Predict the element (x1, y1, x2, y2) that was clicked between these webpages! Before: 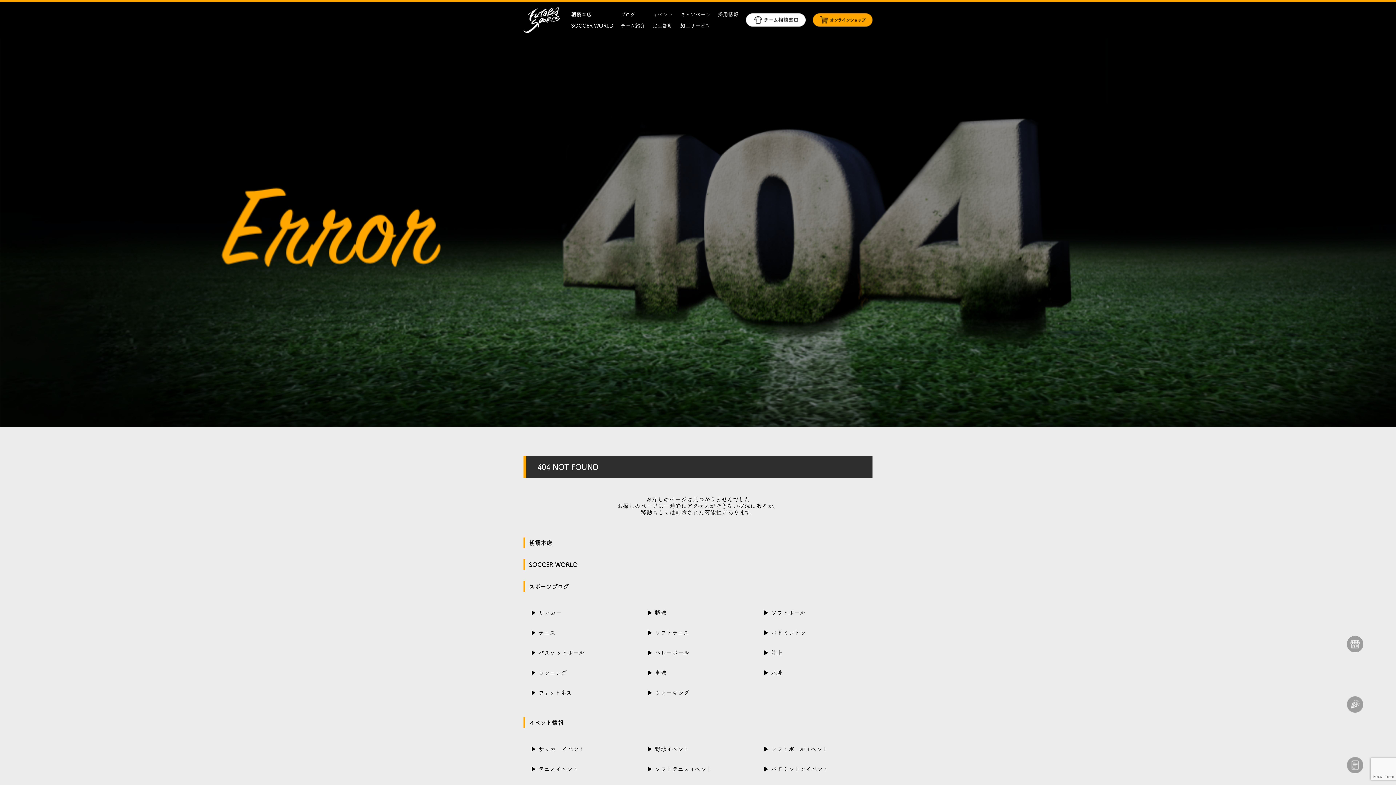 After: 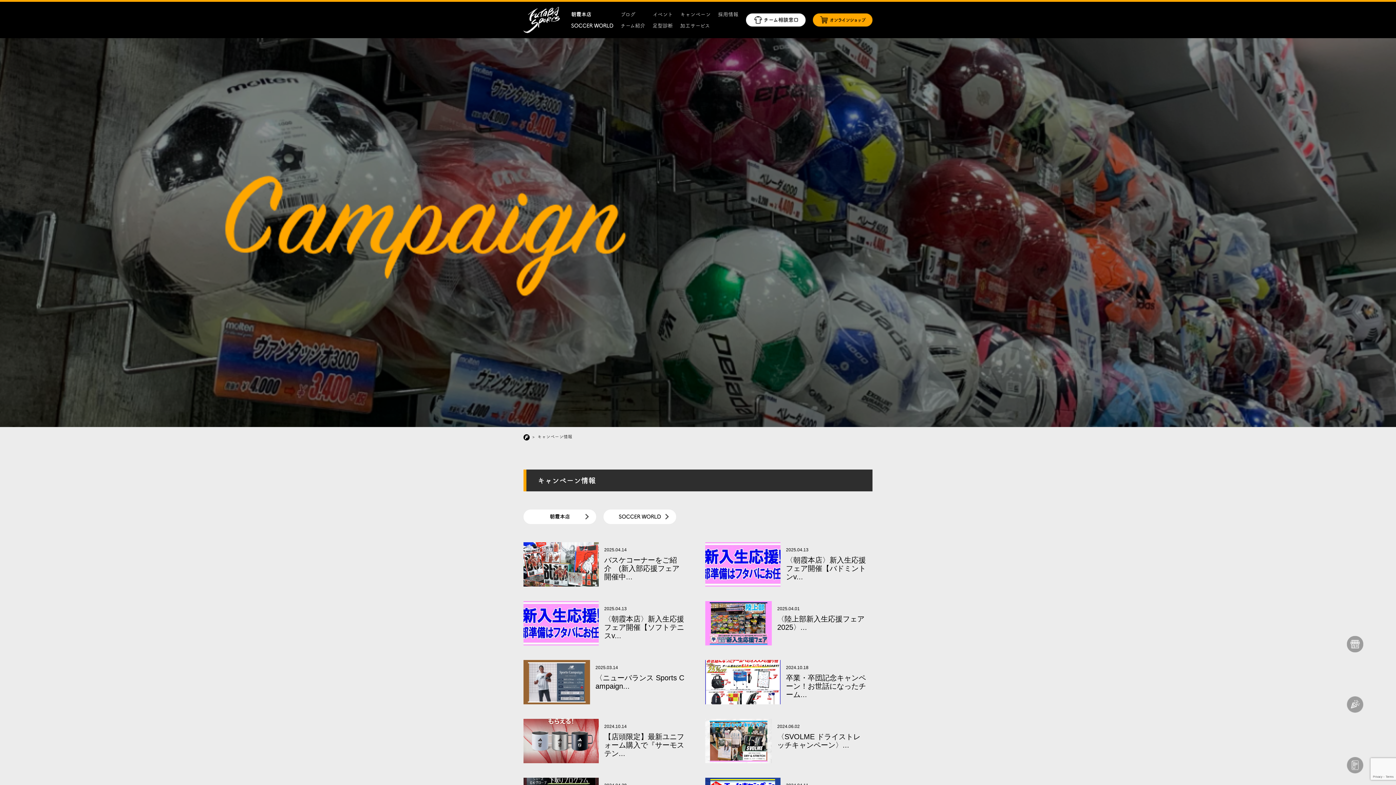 Action: bbox: (680, 11, 710, 17) label: キャンペーン